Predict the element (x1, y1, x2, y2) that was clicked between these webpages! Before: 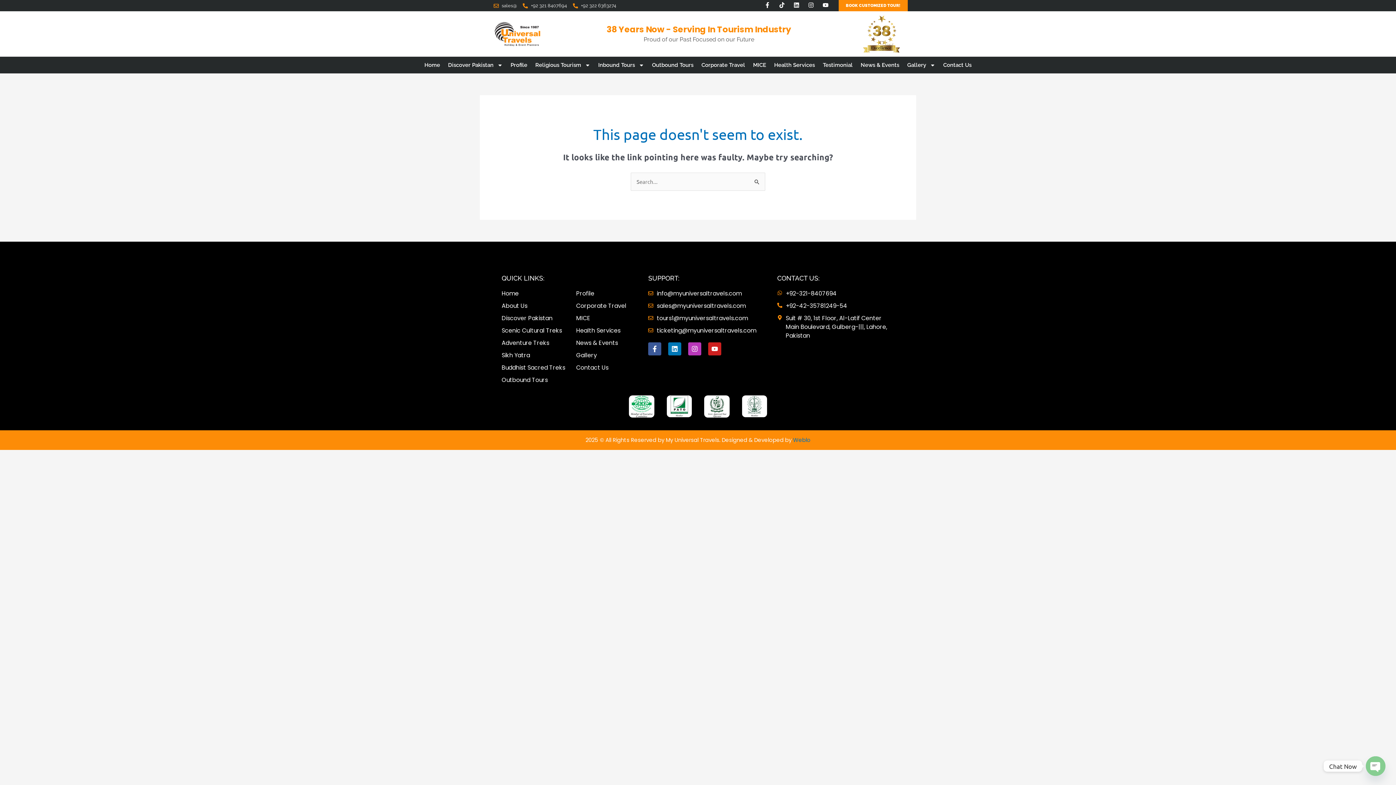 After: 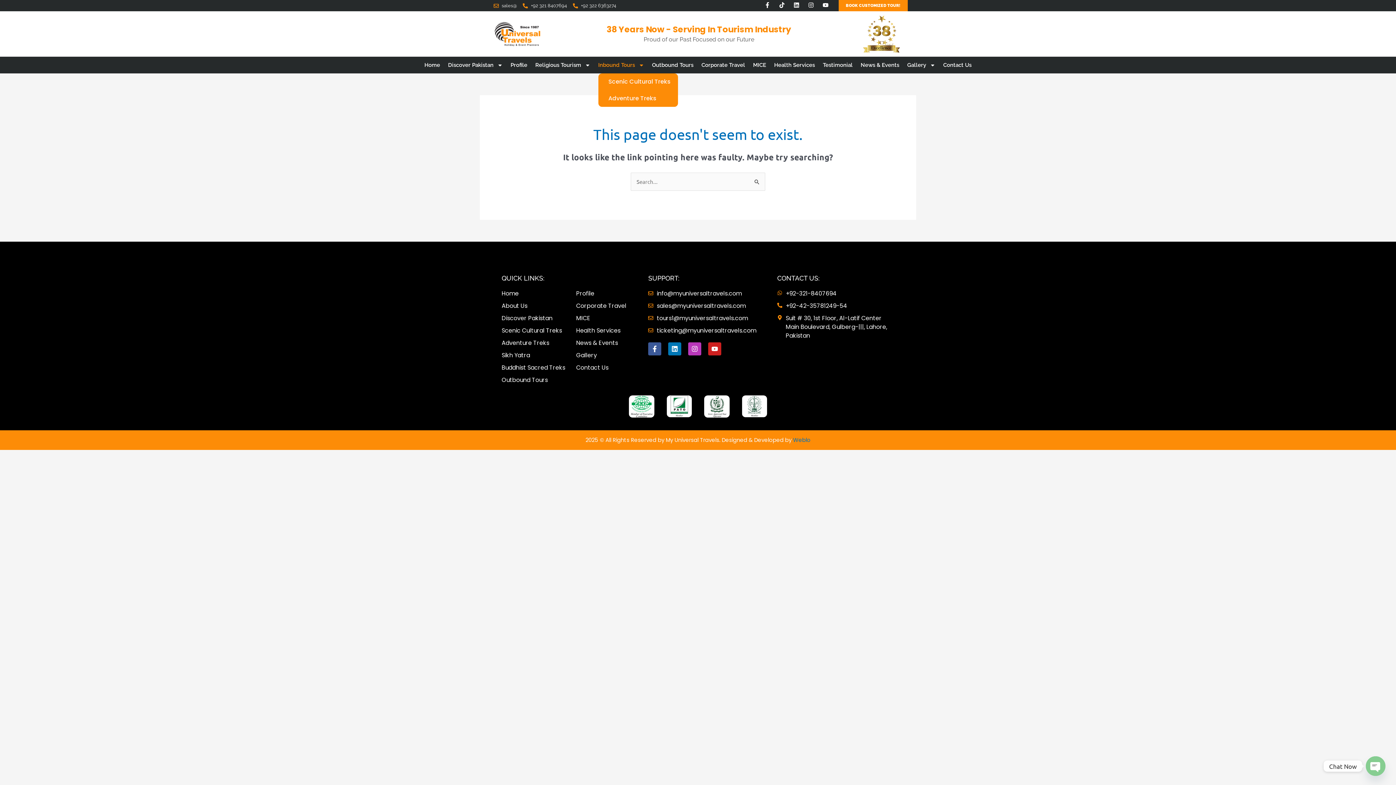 Action: bbox: (598, 56, 644, 73) label: Inbound Tours